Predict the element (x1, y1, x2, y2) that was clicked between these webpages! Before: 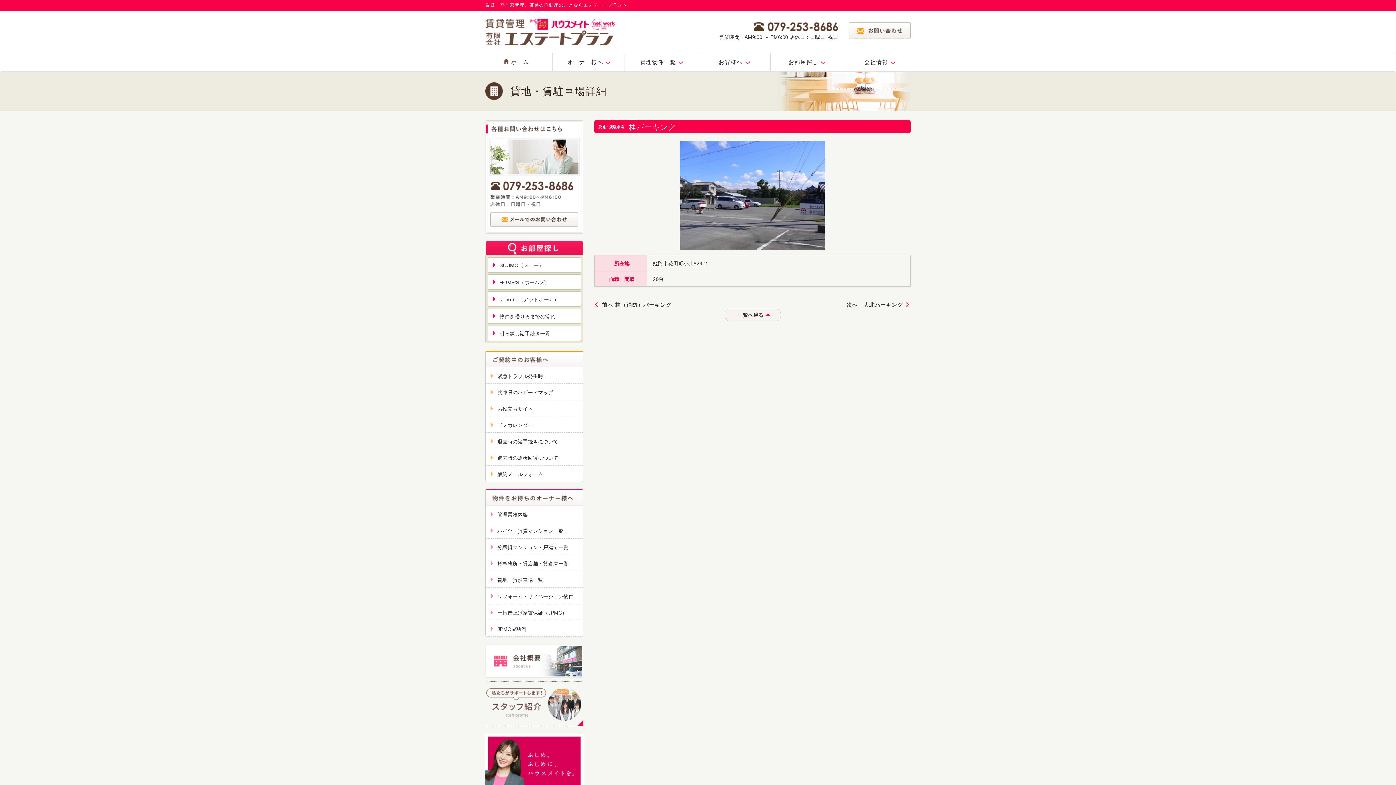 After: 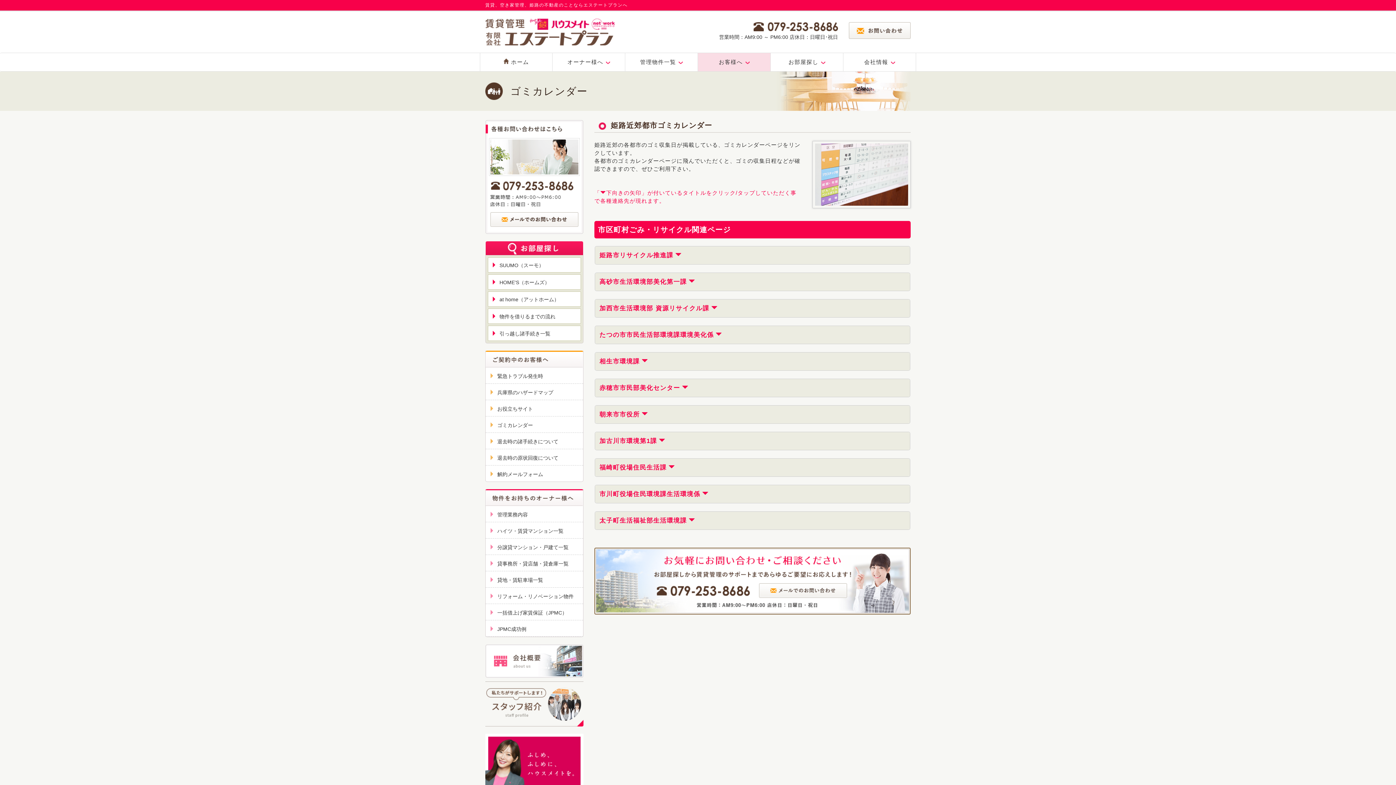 Action: bbox: (485, 416, 536, 432) label: ゴミカレンダー